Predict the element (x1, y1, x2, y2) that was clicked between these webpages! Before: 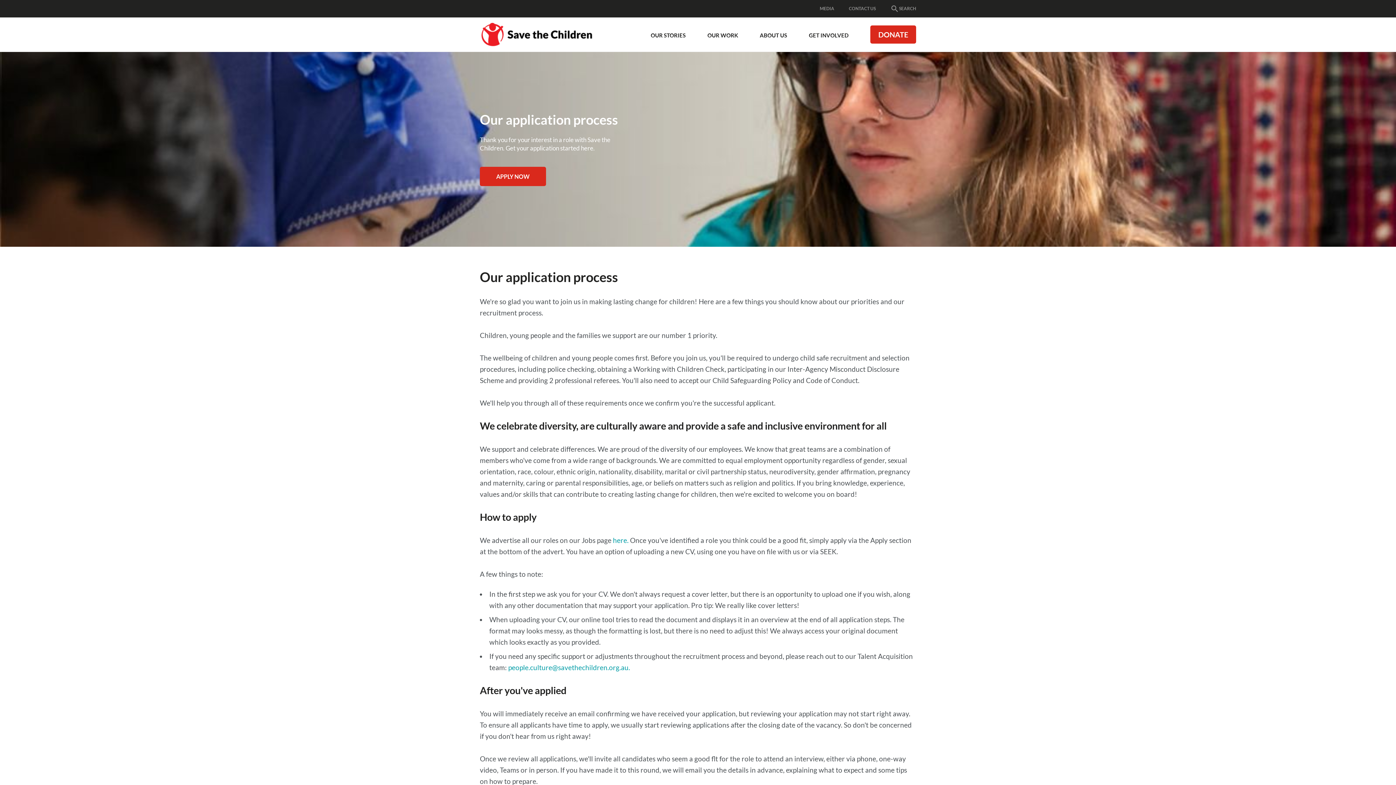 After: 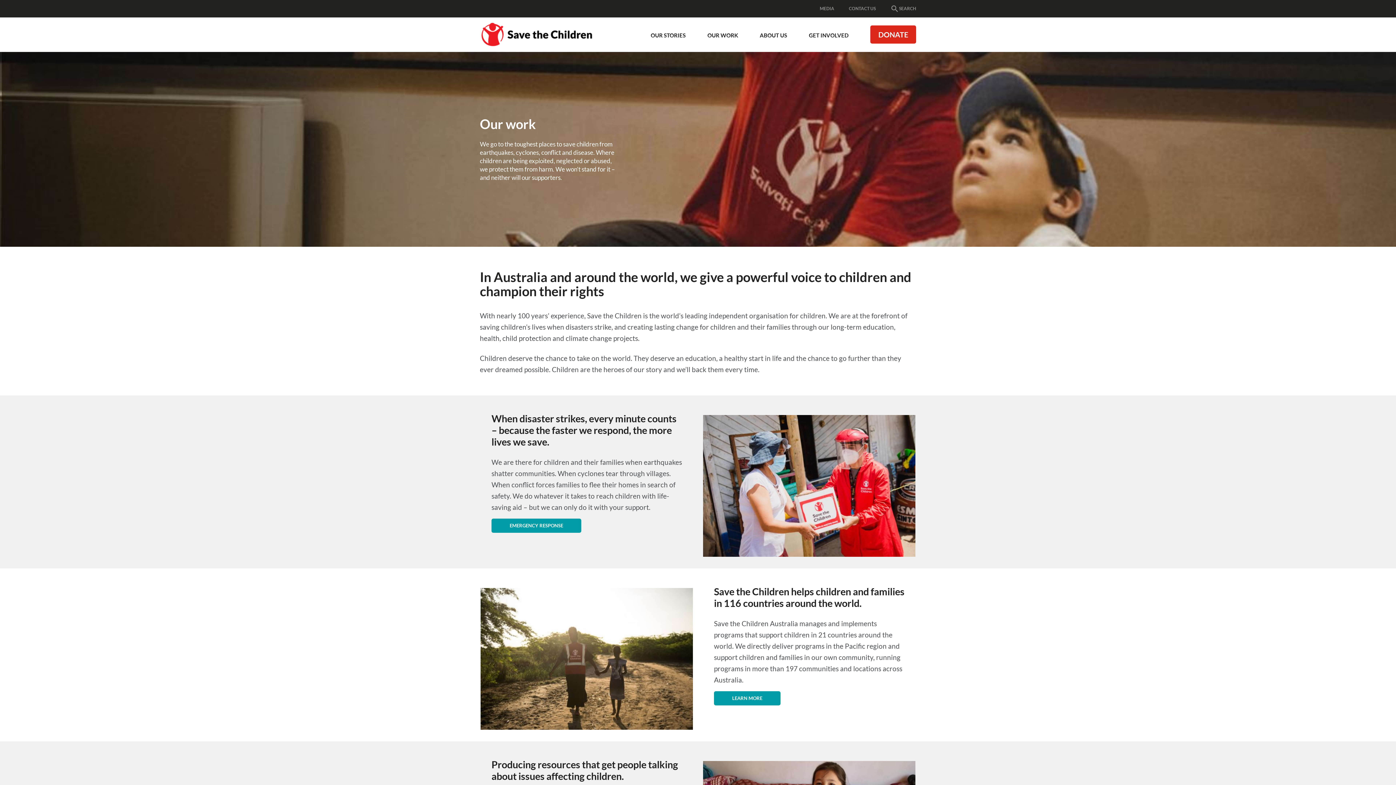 Action: bbox: (707, 32, 738, 38) label: OUR WORK